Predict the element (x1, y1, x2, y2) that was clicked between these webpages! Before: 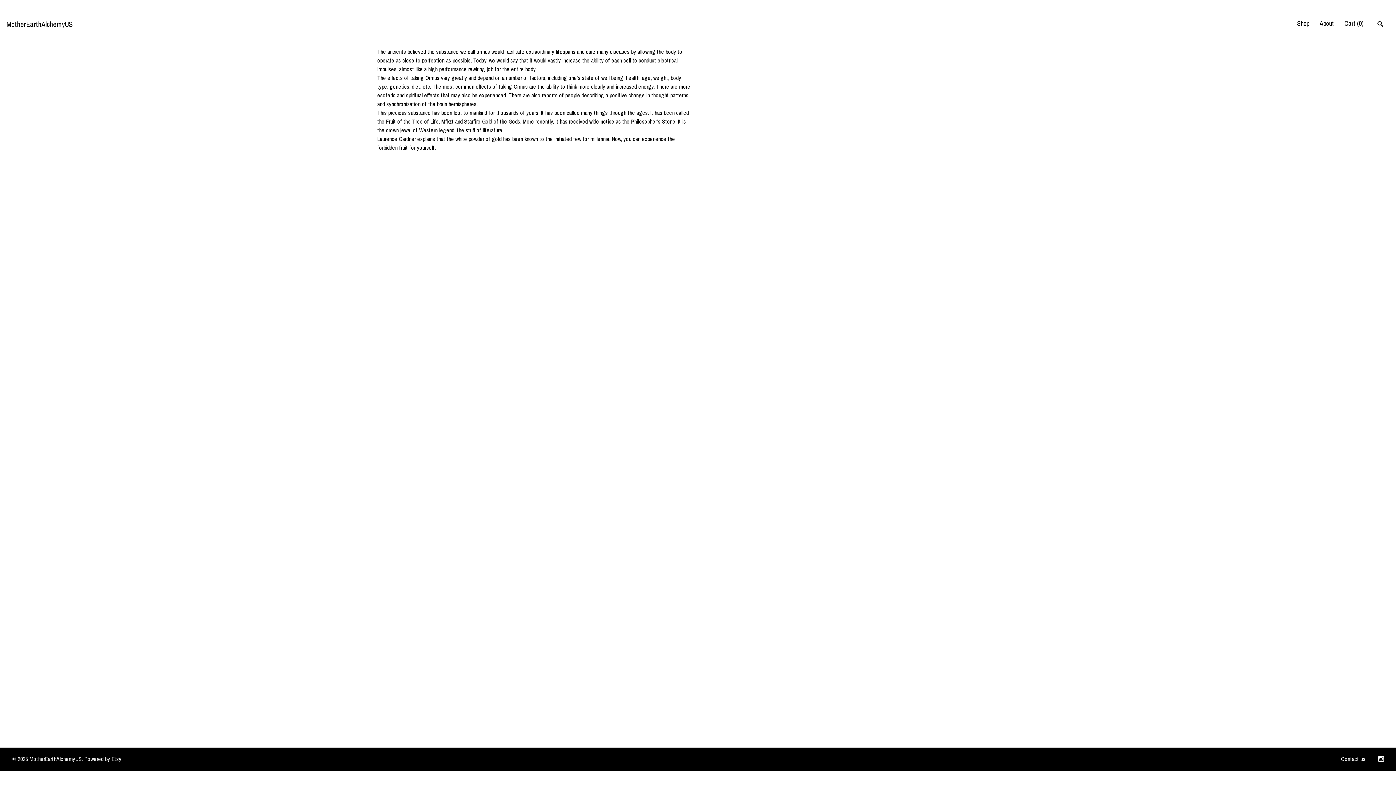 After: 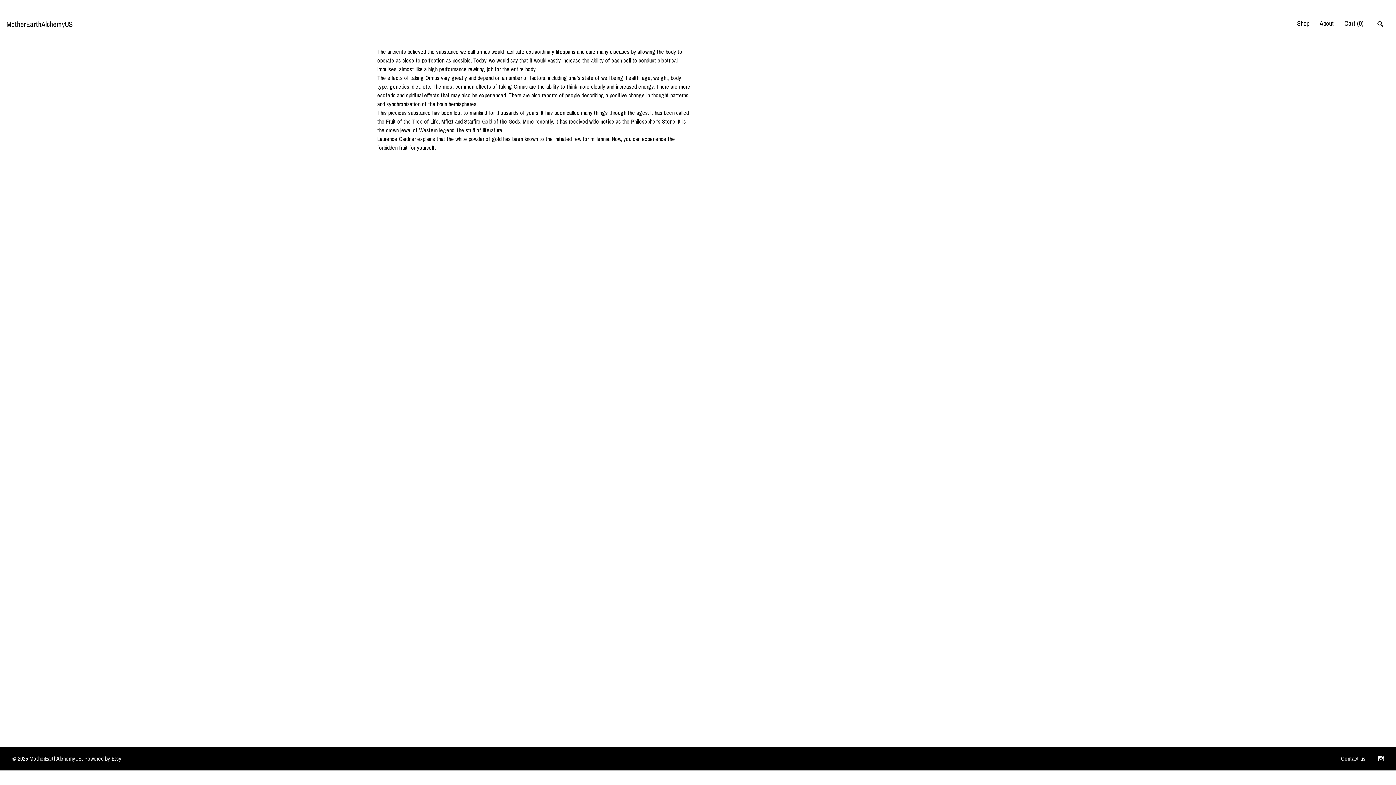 Action: label: About bbox: (1320, 18, 1334, 28)